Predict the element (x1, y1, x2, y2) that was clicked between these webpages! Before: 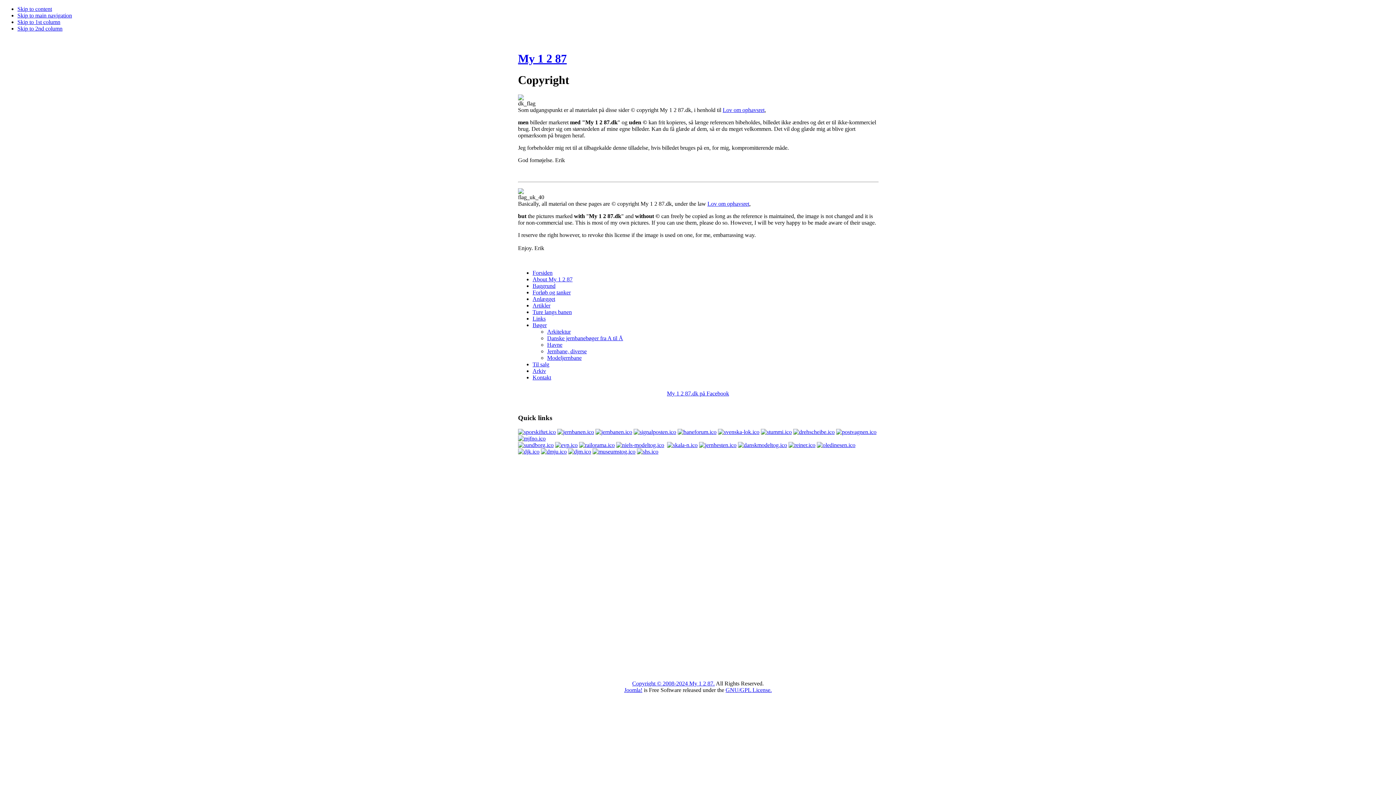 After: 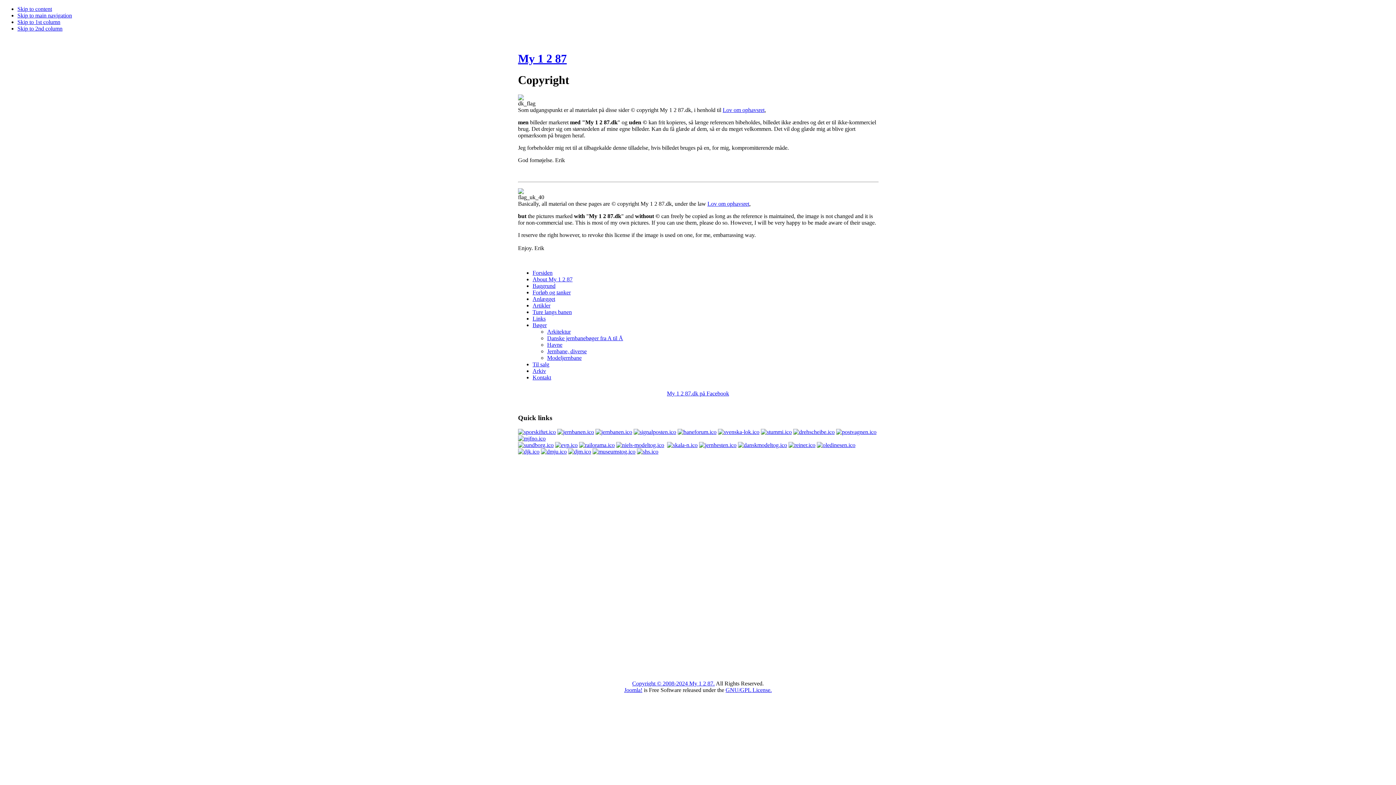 Action: bbox: (761, 429, 792, 435)